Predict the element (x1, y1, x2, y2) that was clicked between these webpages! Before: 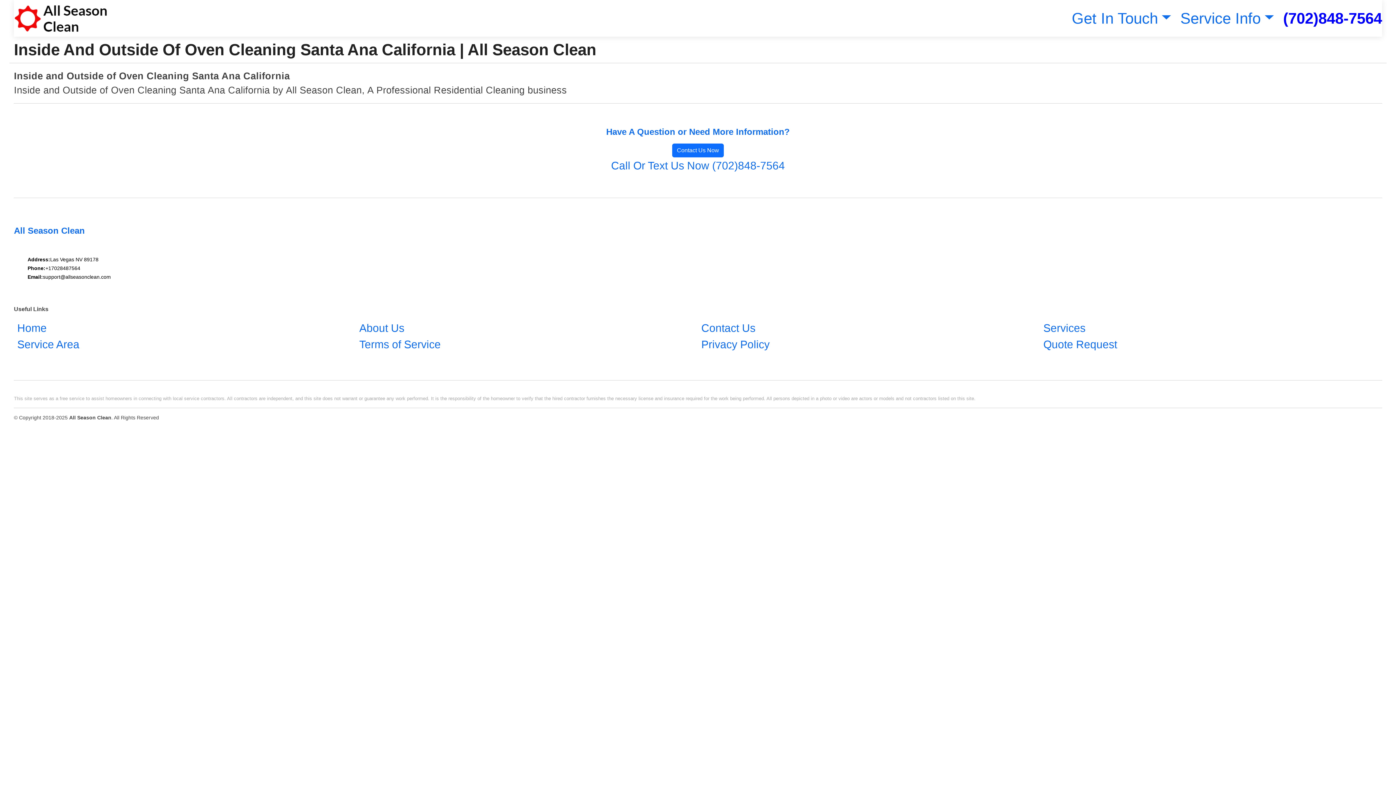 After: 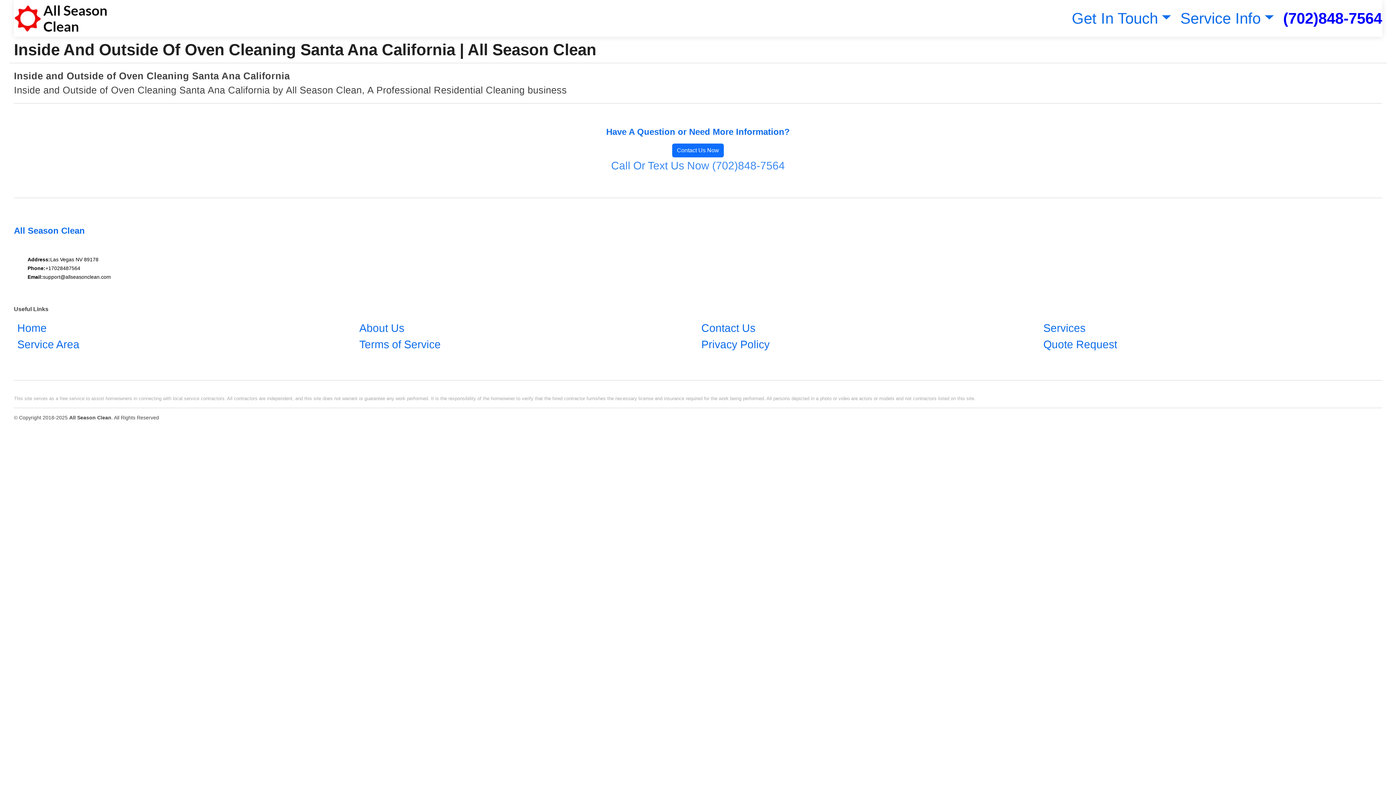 Action: label: Call Or Text Us Now (702)848-7564 bbox: (611, 159, 785, 171)